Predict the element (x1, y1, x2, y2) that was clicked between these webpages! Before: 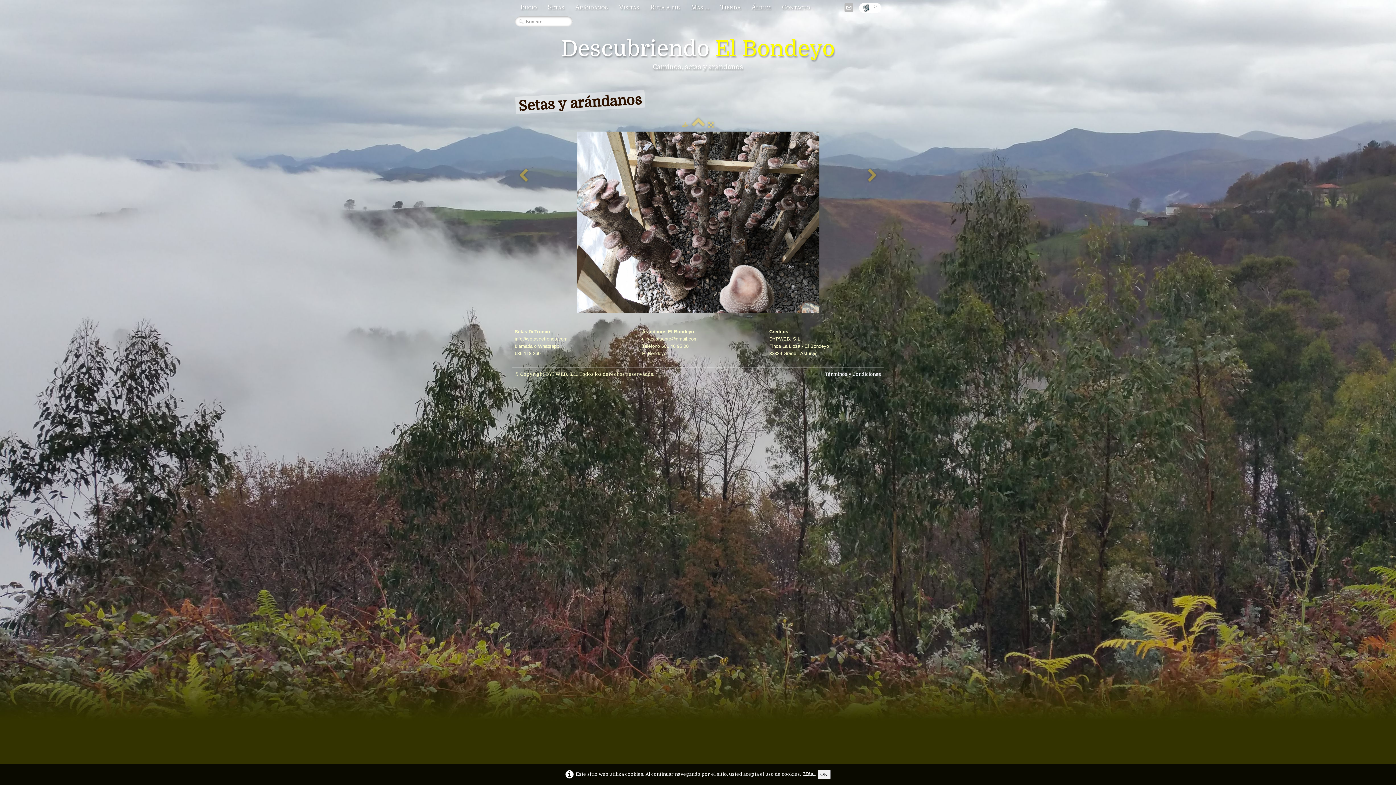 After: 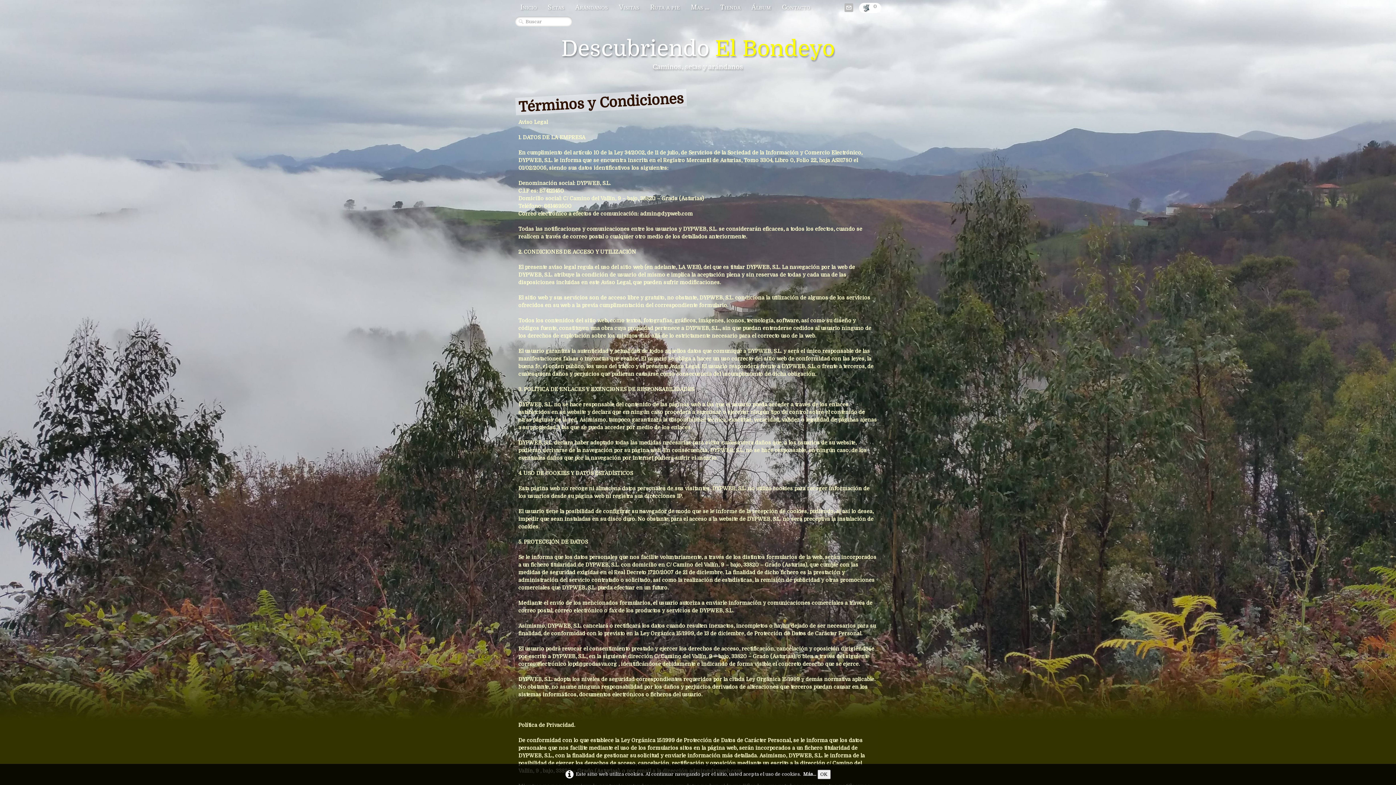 Action: label: Más... bbox: (803, 771, 816, 777)